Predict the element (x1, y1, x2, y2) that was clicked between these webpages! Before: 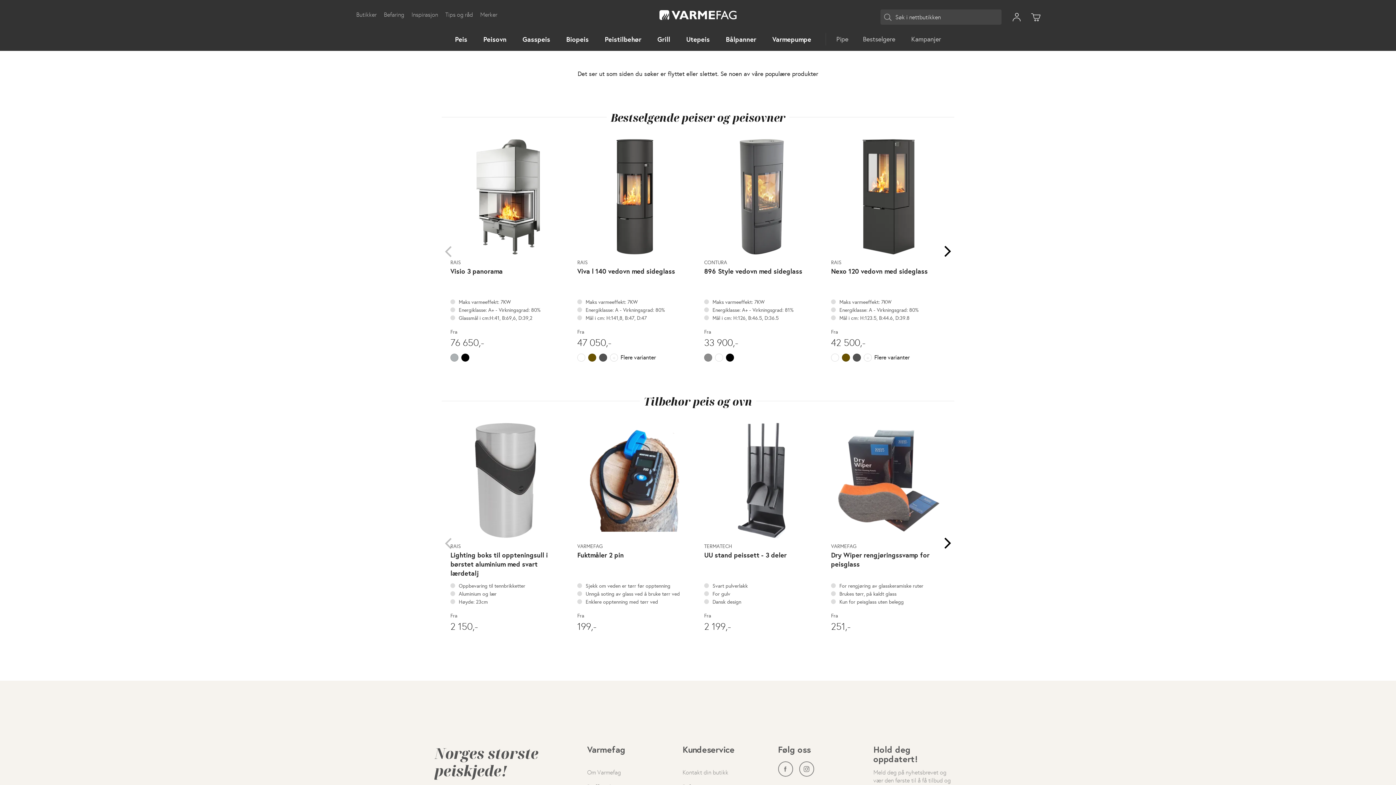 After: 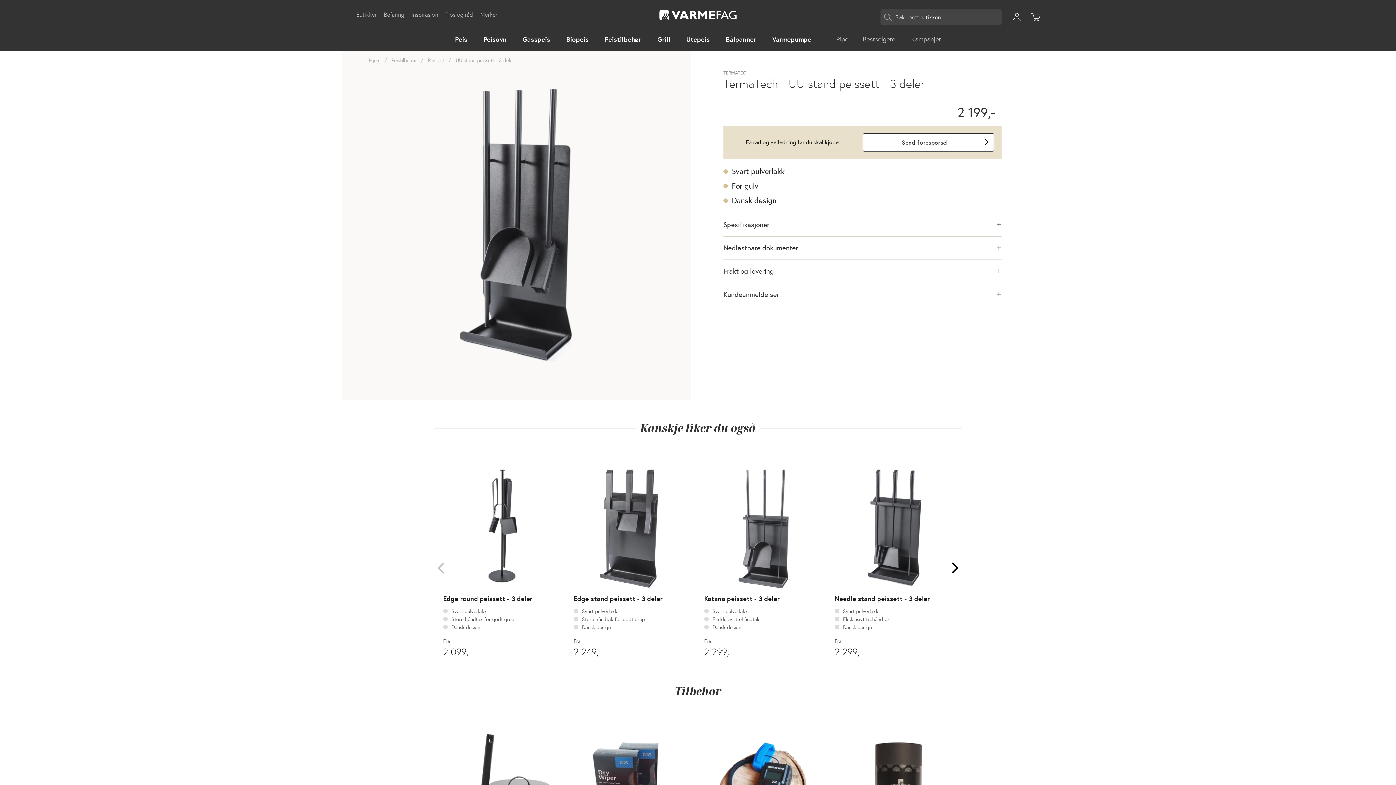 Action: bbox: (704, 550, 819, 560) label: UU stand peissett - 3 deler